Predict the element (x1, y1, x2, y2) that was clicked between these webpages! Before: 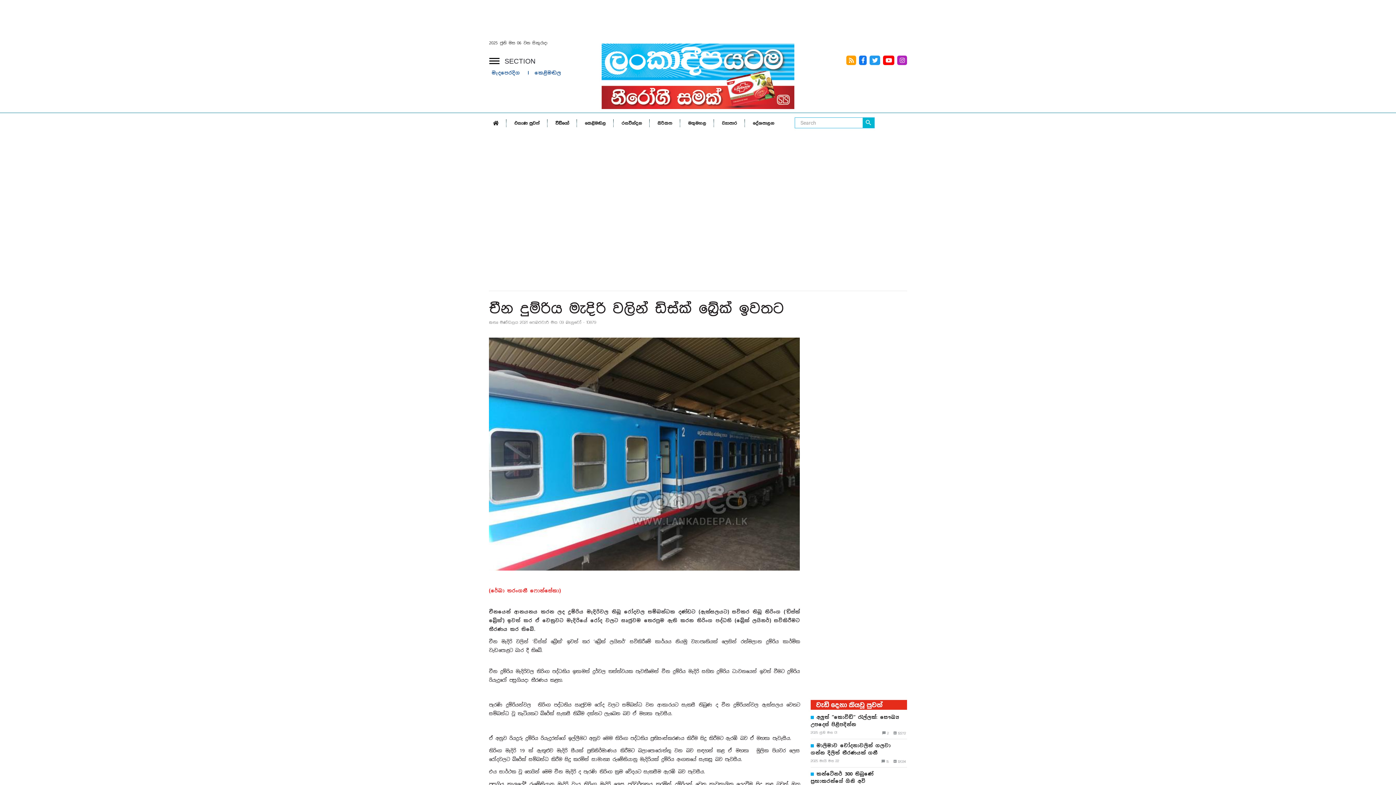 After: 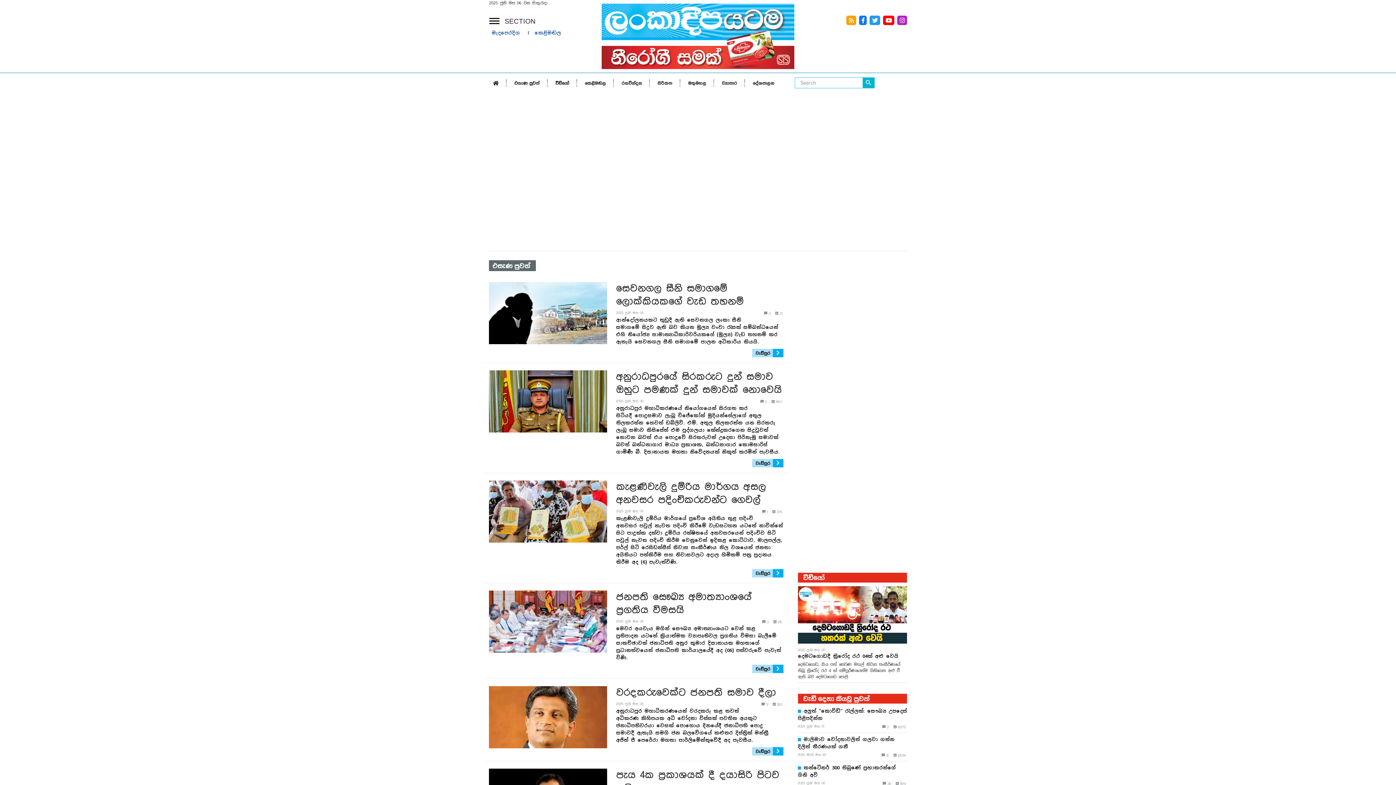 Action: label: එසැණ පුවත් bbox: (514, 113, 547, 133)